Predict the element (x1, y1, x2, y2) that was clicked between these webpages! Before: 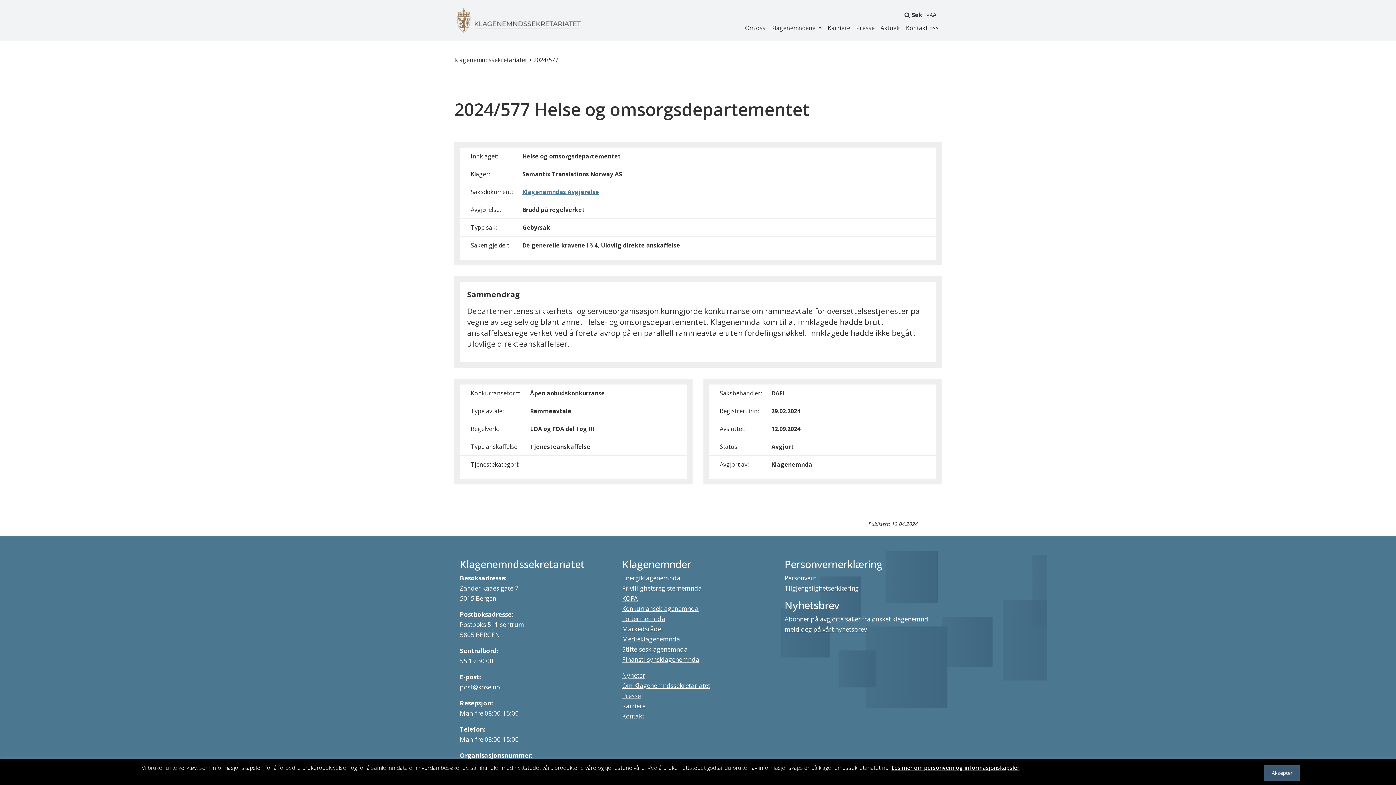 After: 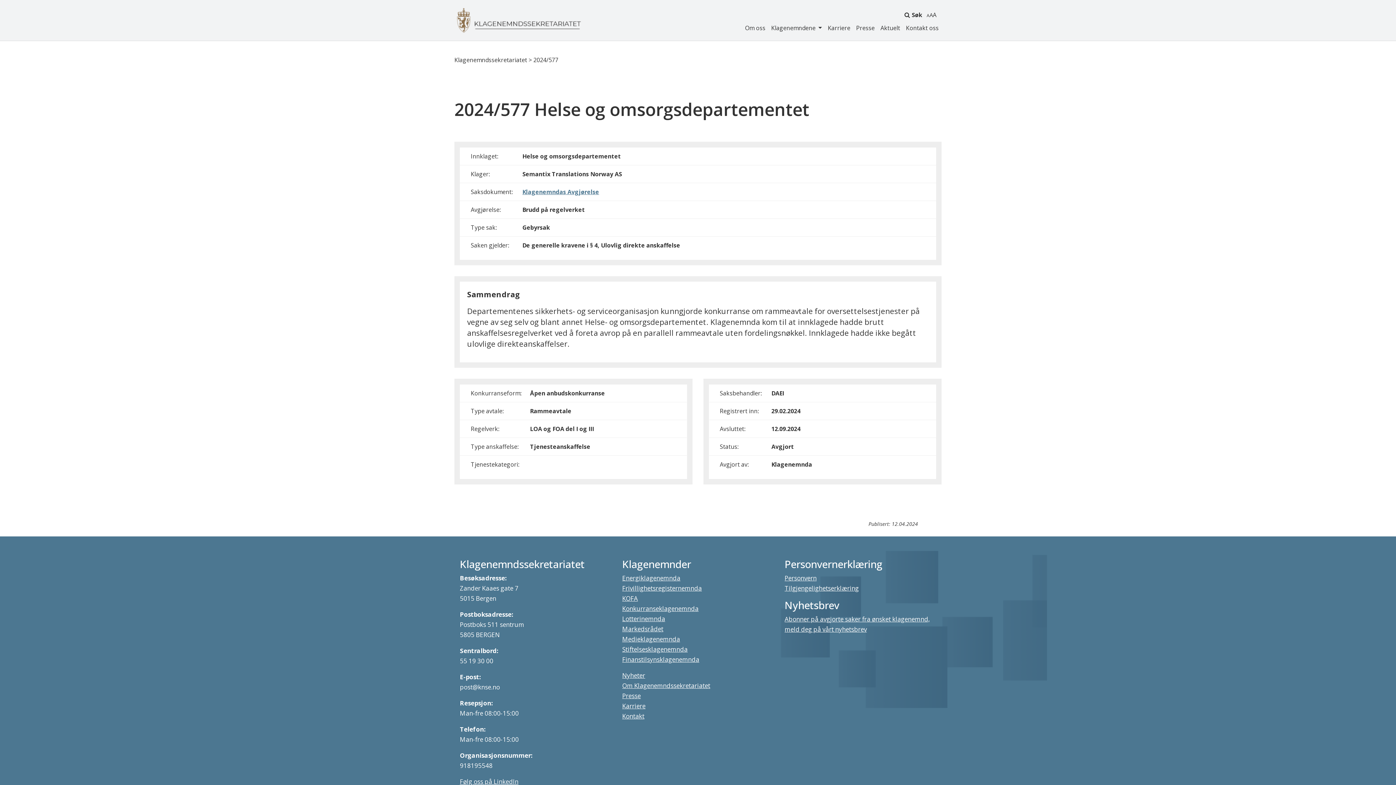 Action: bbox: (1264, 765, 1300, 781) label: Aksepter